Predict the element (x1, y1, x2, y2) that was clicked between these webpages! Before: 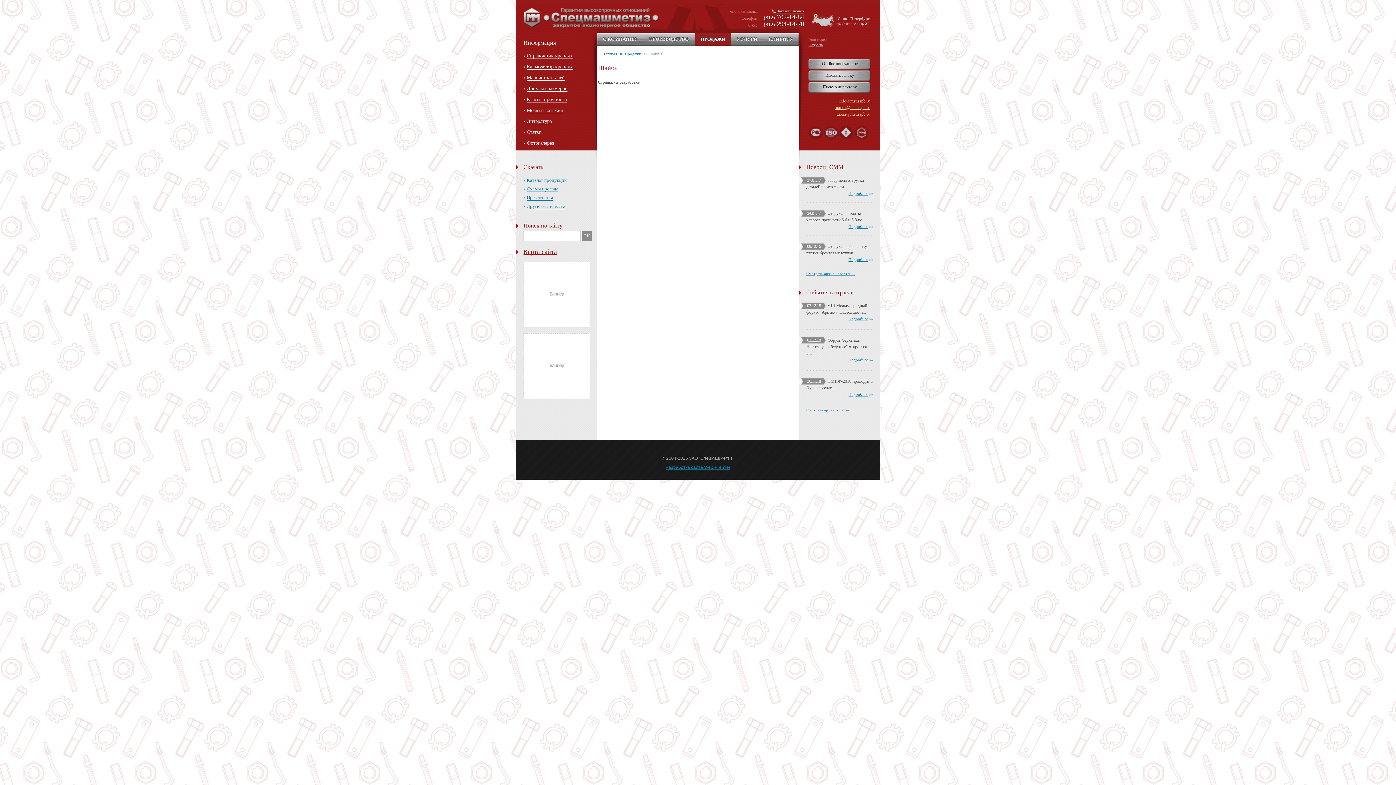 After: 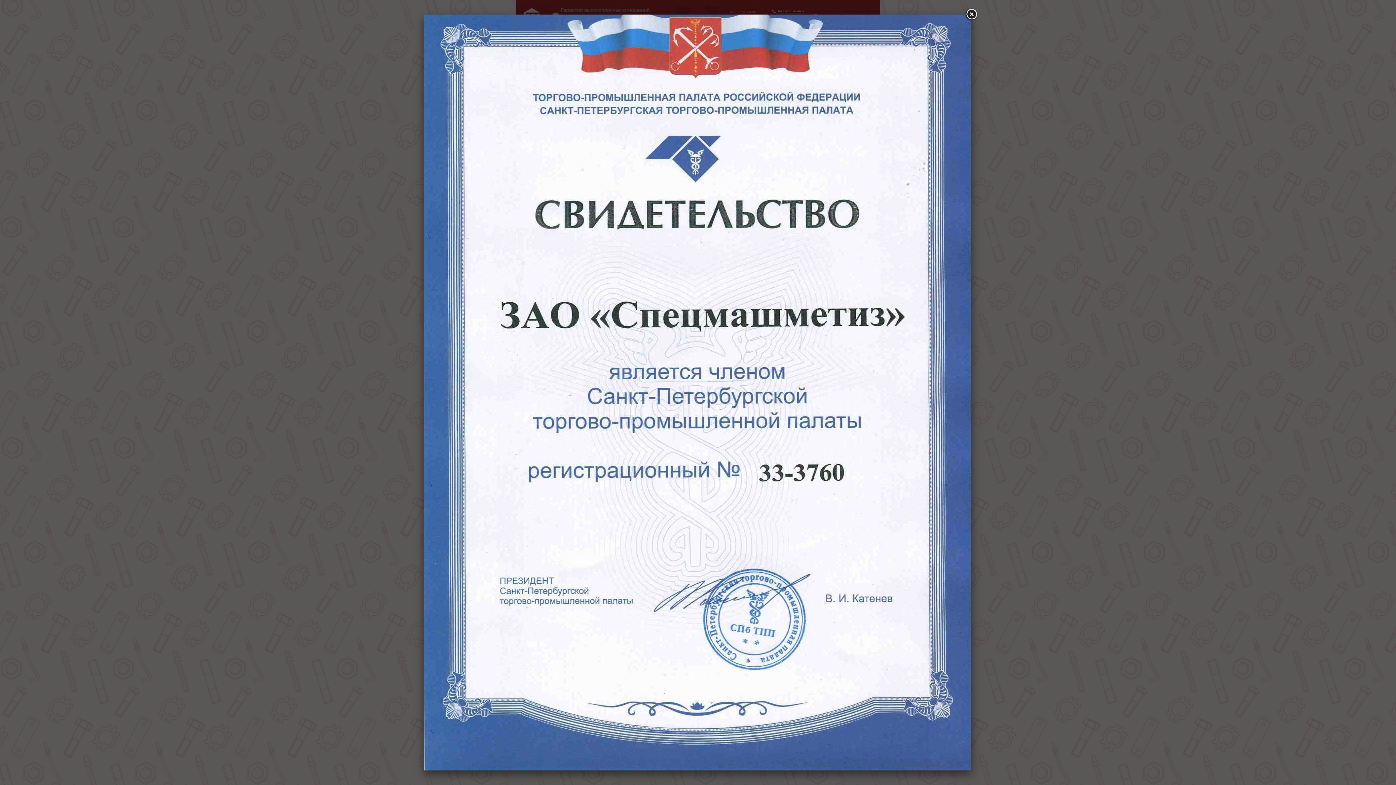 Action: bbox: (839, 126, 853, 131)